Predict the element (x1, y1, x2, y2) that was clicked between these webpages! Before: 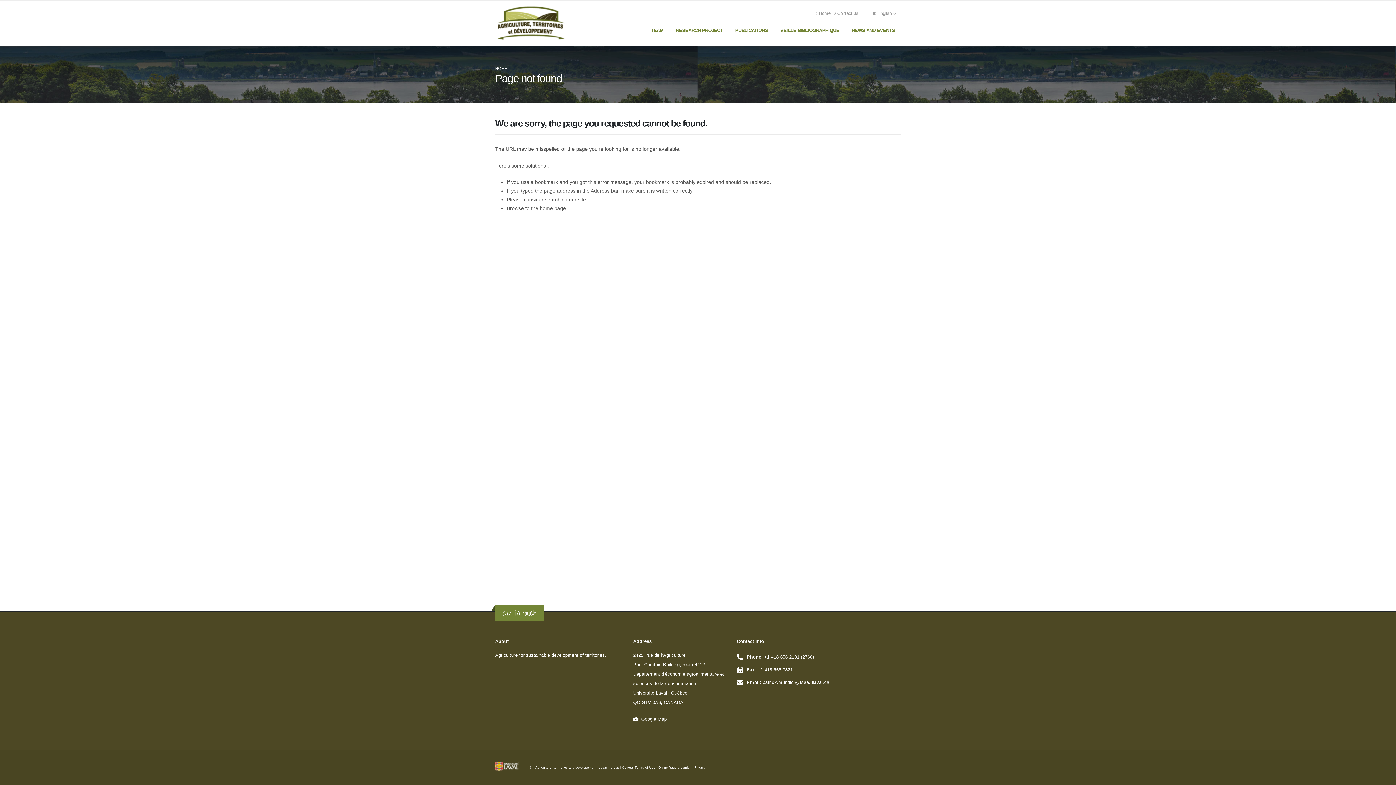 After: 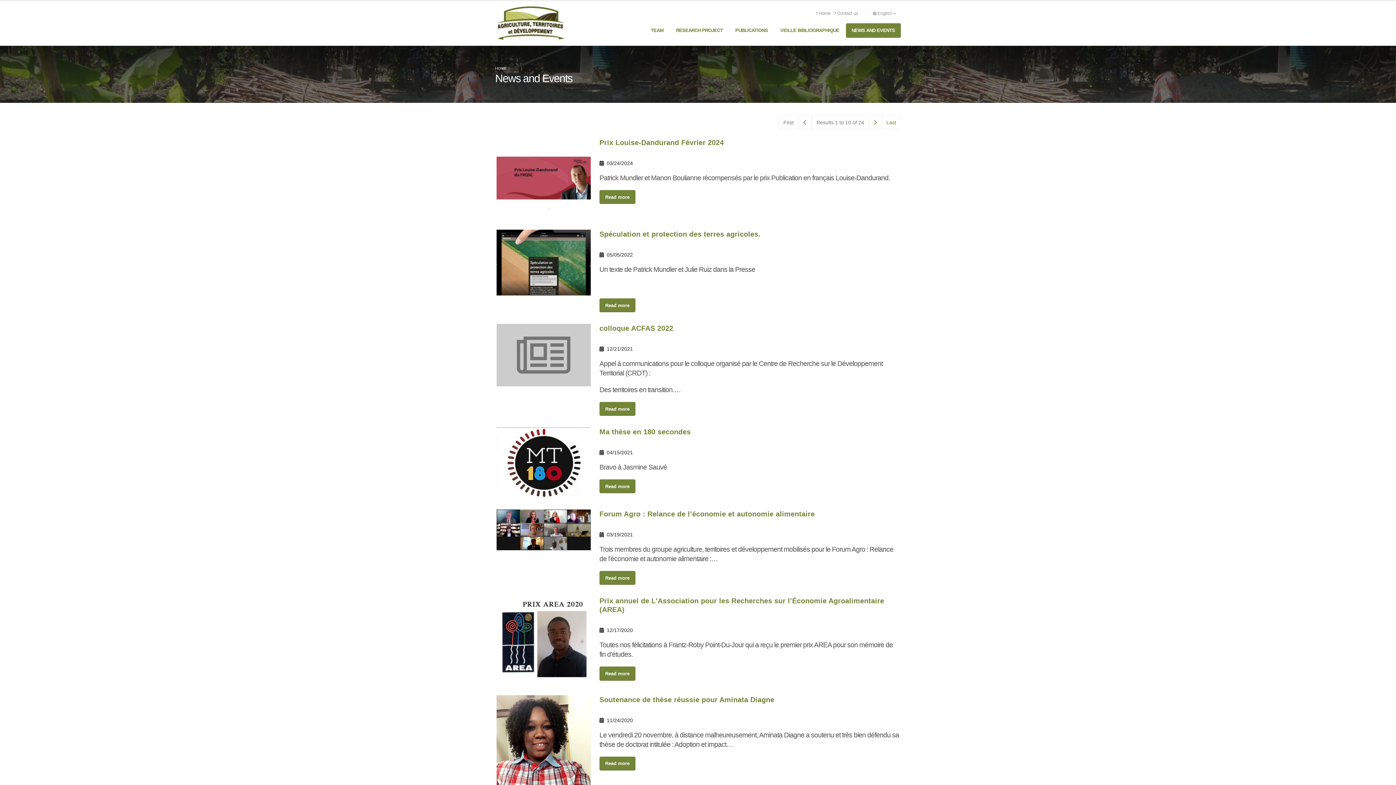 Action: bbox: (846, 23, 901, 37) label: NEWS AND EVENTS